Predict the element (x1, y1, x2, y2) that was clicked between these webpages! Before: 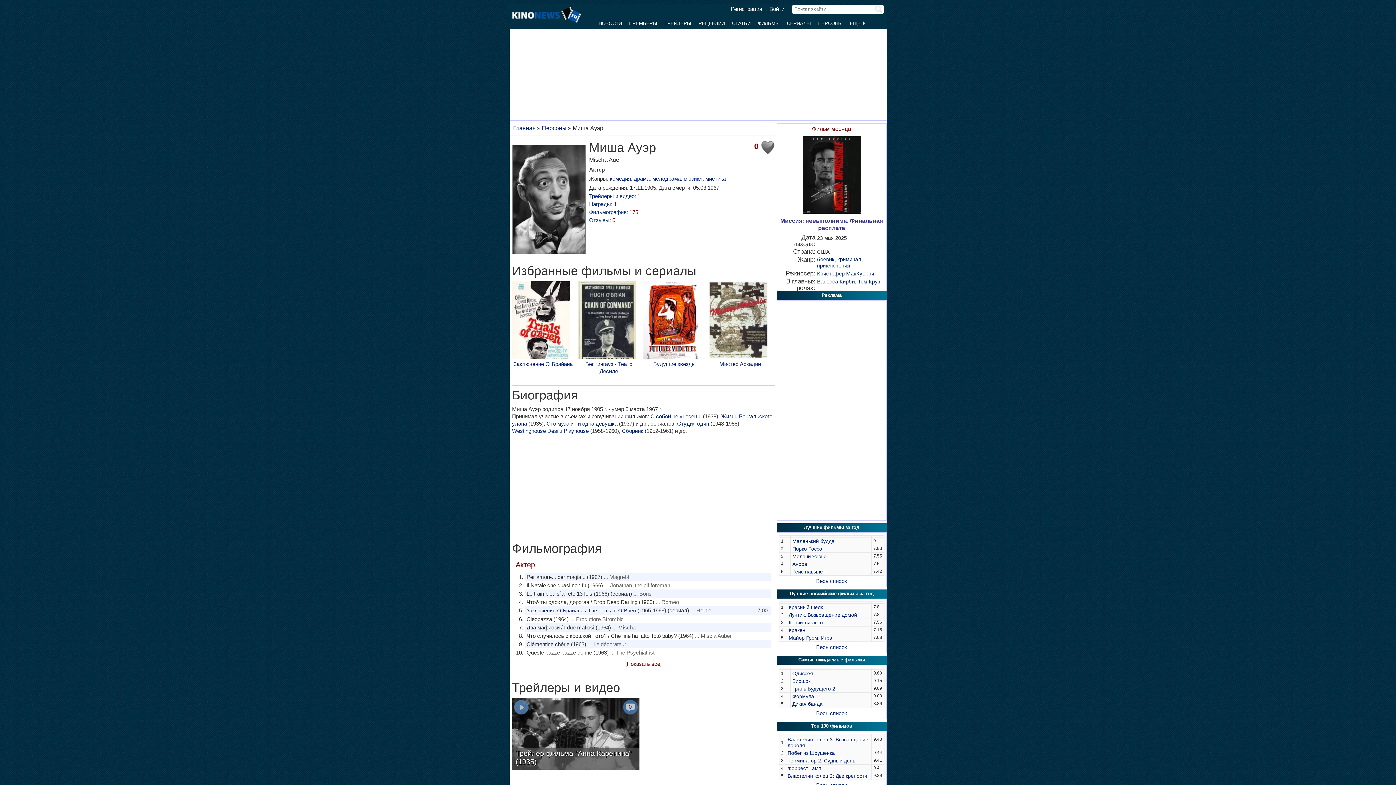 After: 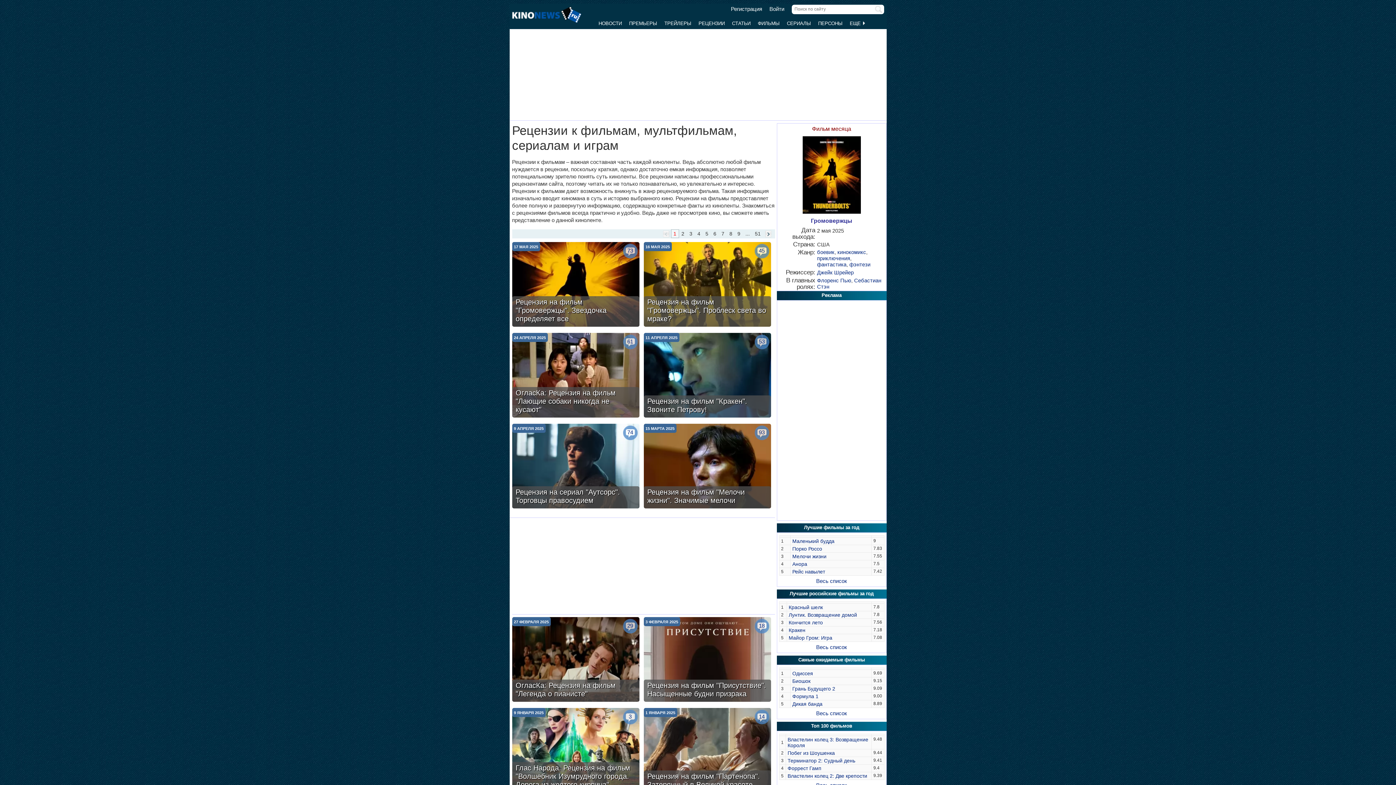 Action: bbox: (698, 20, 724, 26) label: РЕЦЕНЗИИ